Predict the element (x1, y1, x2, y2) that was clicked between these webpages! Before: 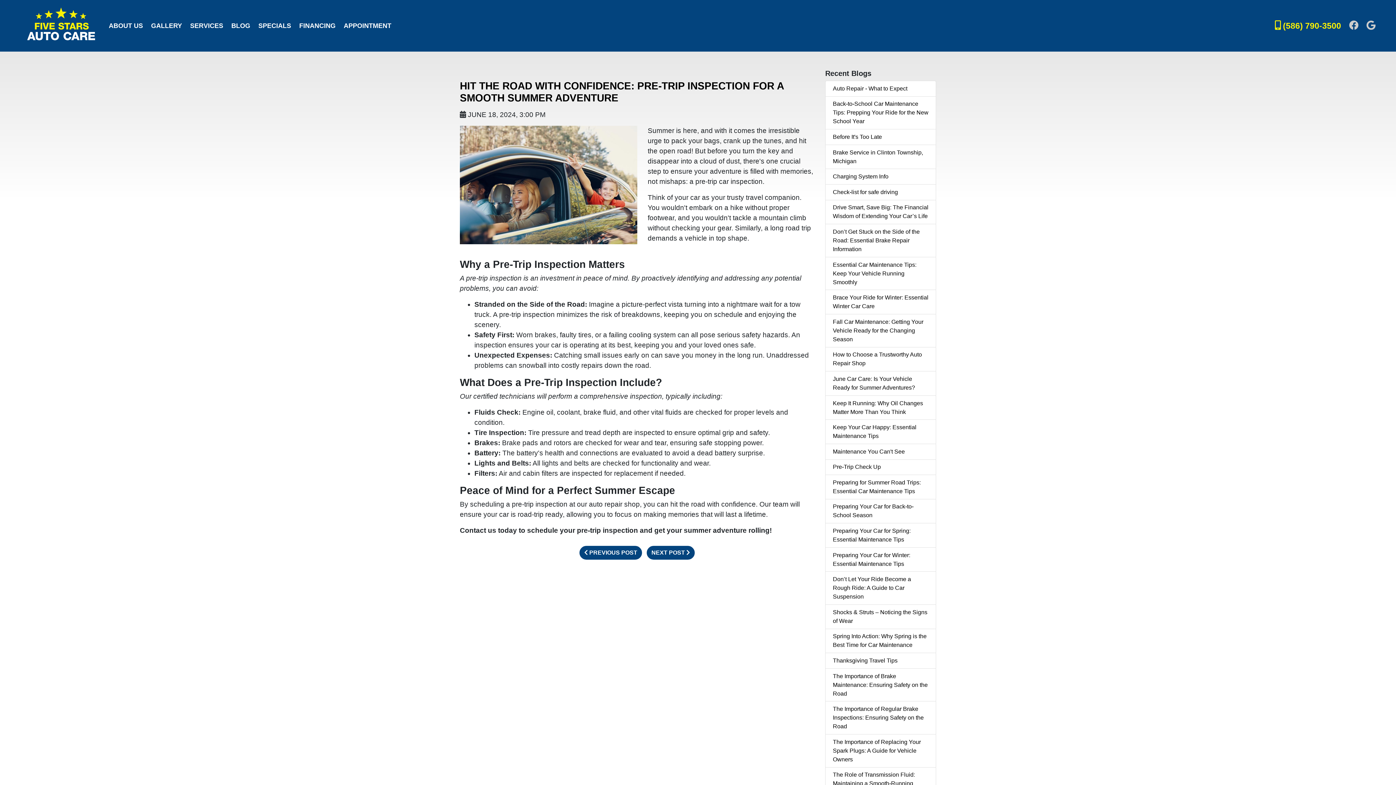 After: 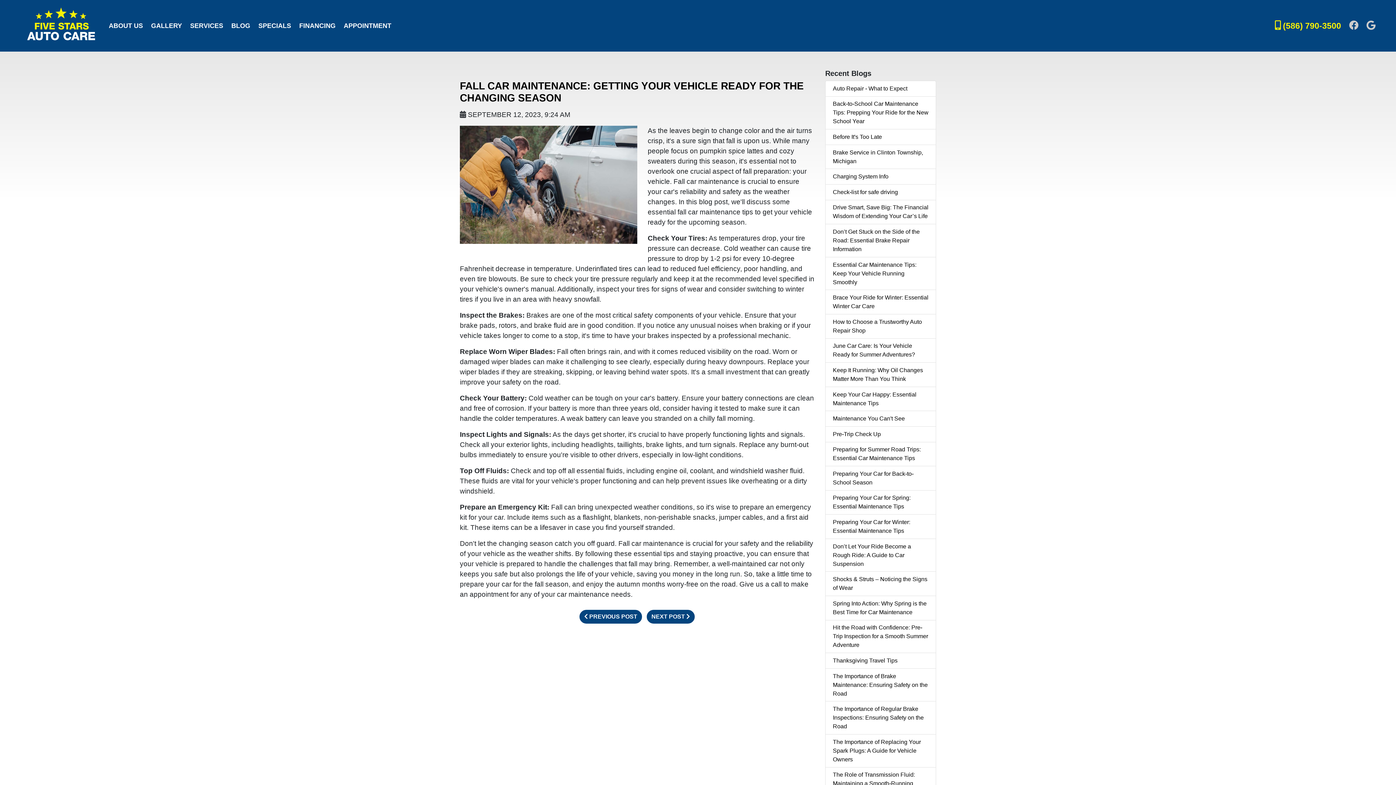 Action: bbox: (825, 314, 936, 347) label: Fall Car Maintenance: Getting Your Vehicle Ready for the Changing Season